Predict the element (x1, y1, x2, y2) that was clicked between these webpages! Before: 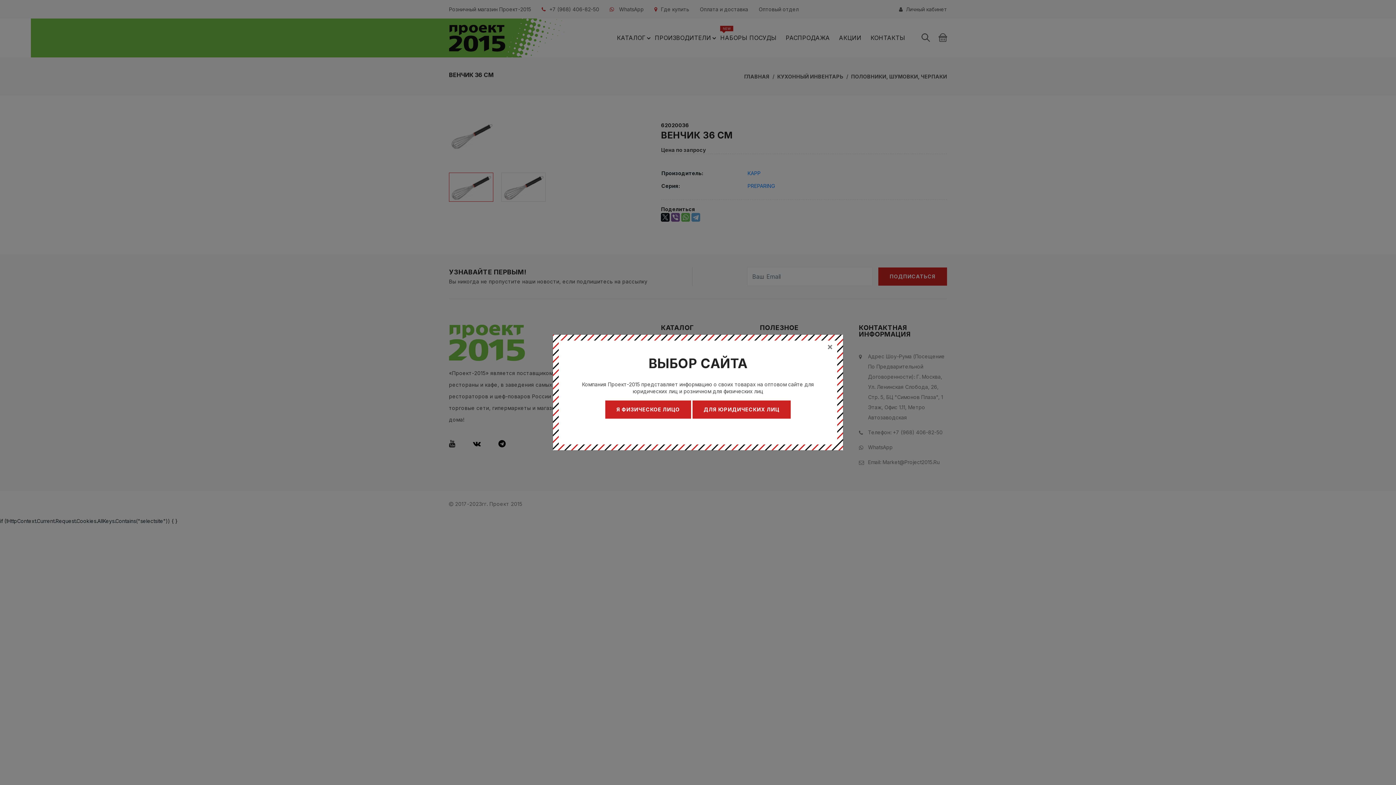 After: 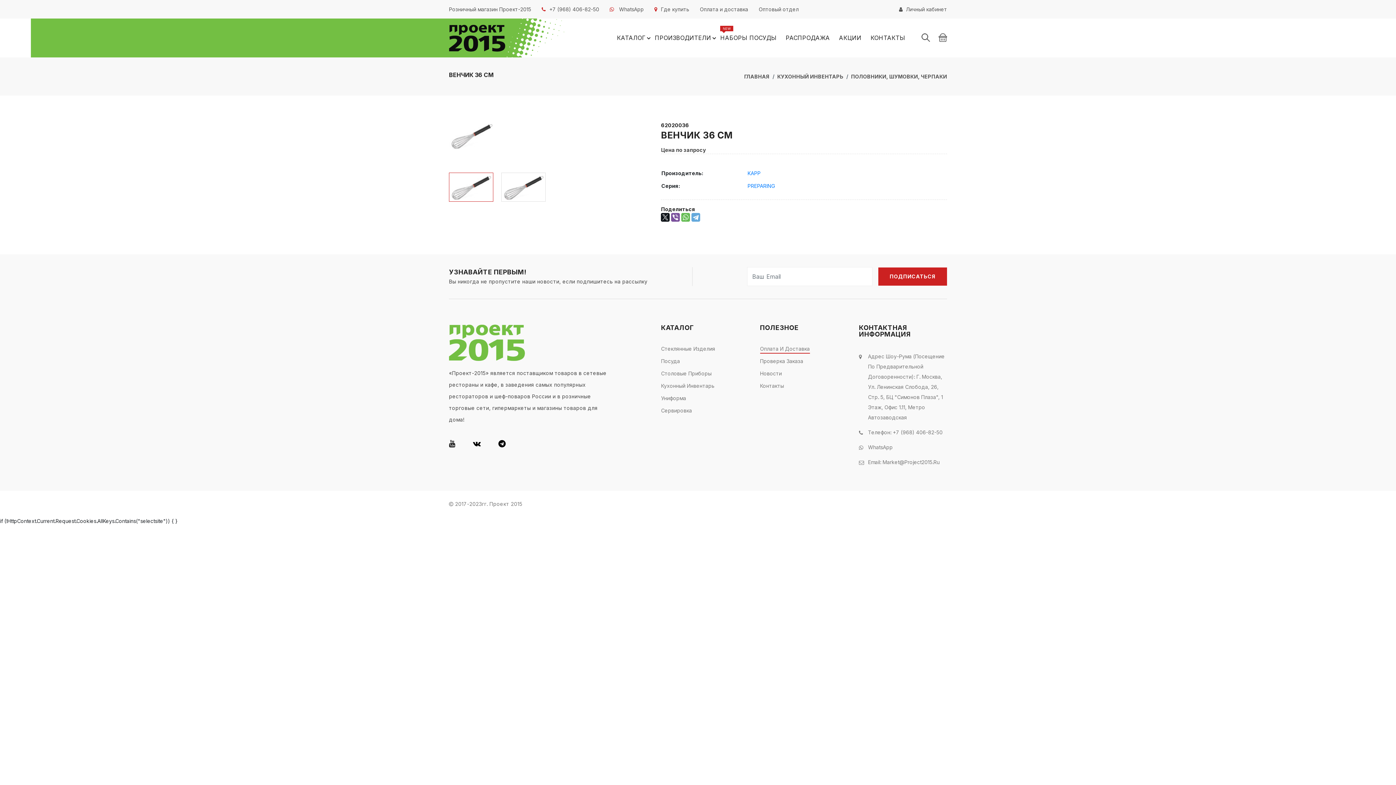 Action: bbox: (827, 340, 836, 351) label: Close